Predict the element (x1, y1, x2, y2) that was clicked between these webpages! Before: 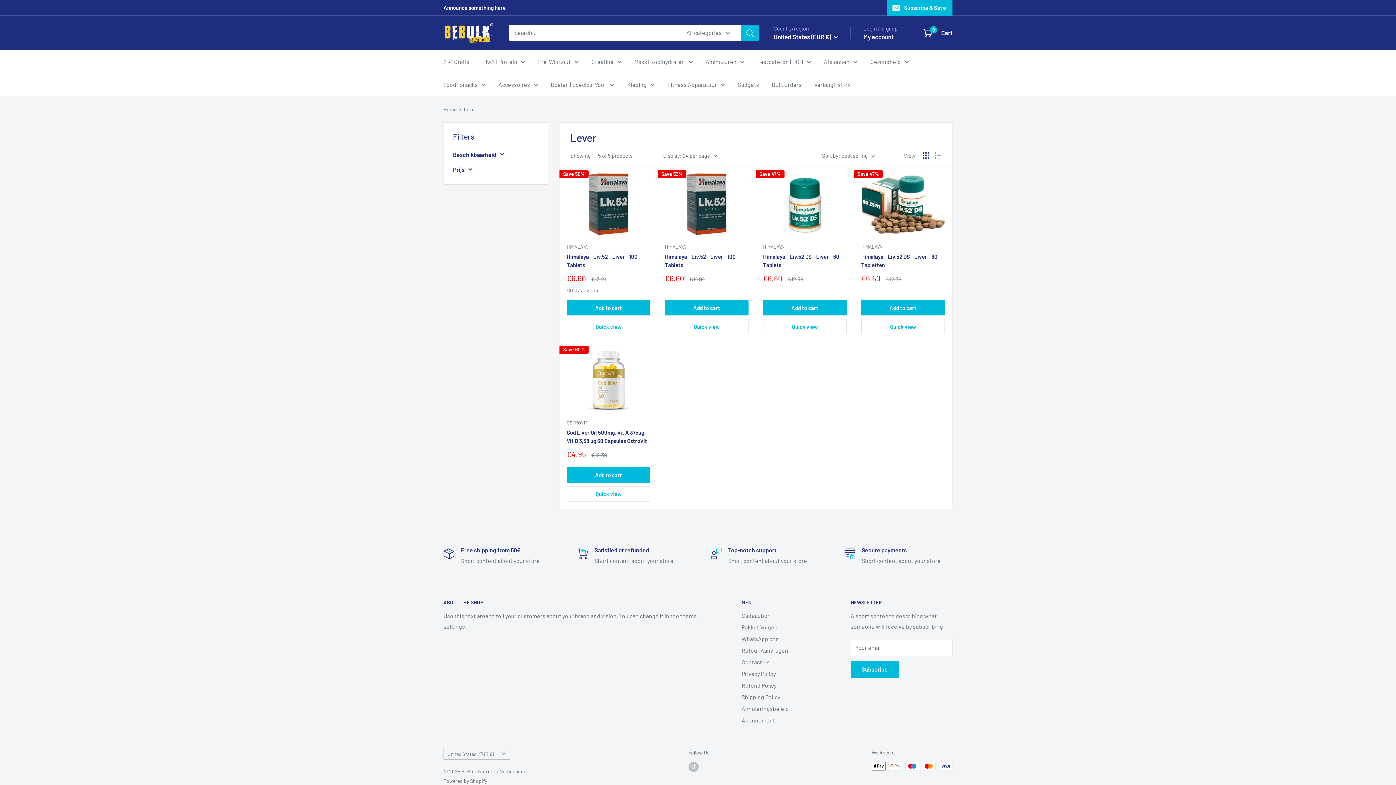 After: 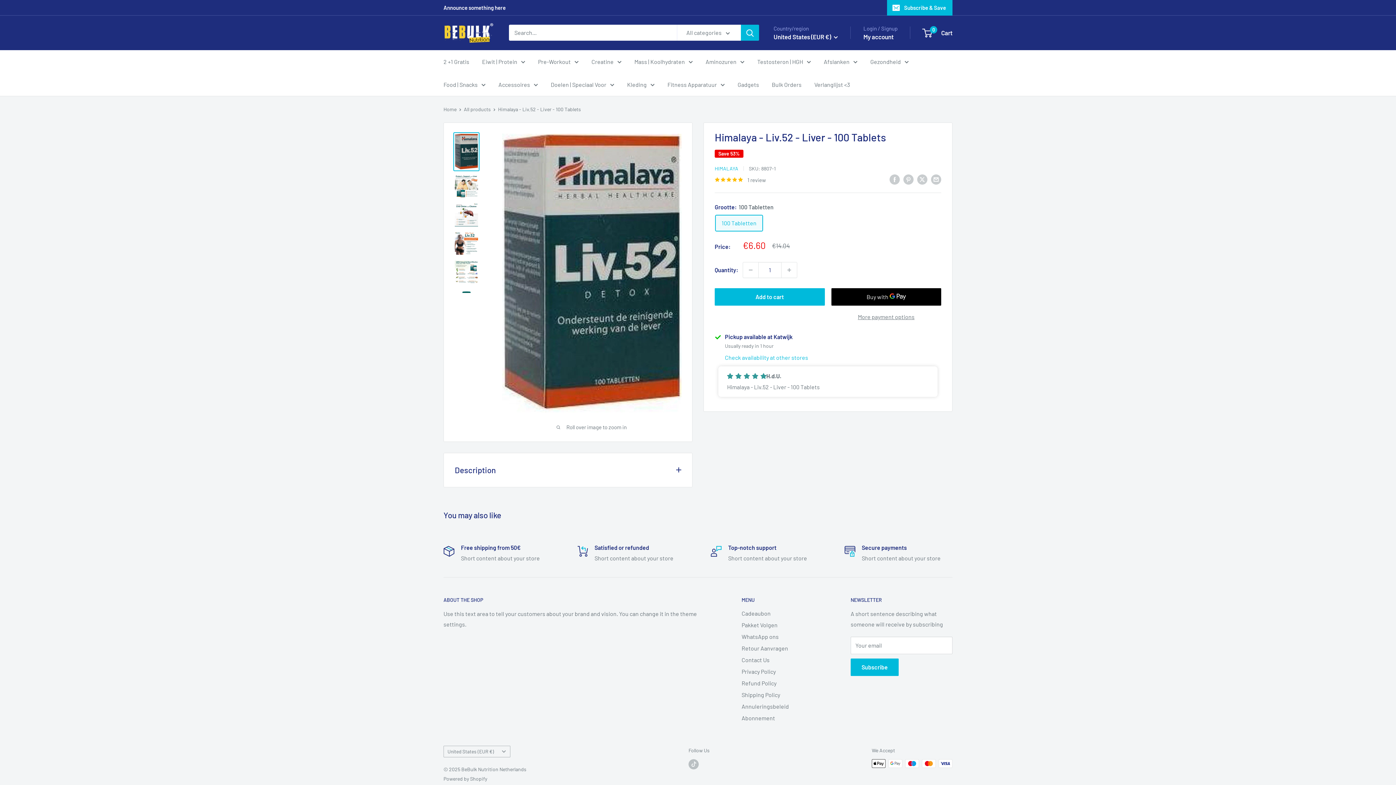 Action: bbox: (665, 173, 748, 236)